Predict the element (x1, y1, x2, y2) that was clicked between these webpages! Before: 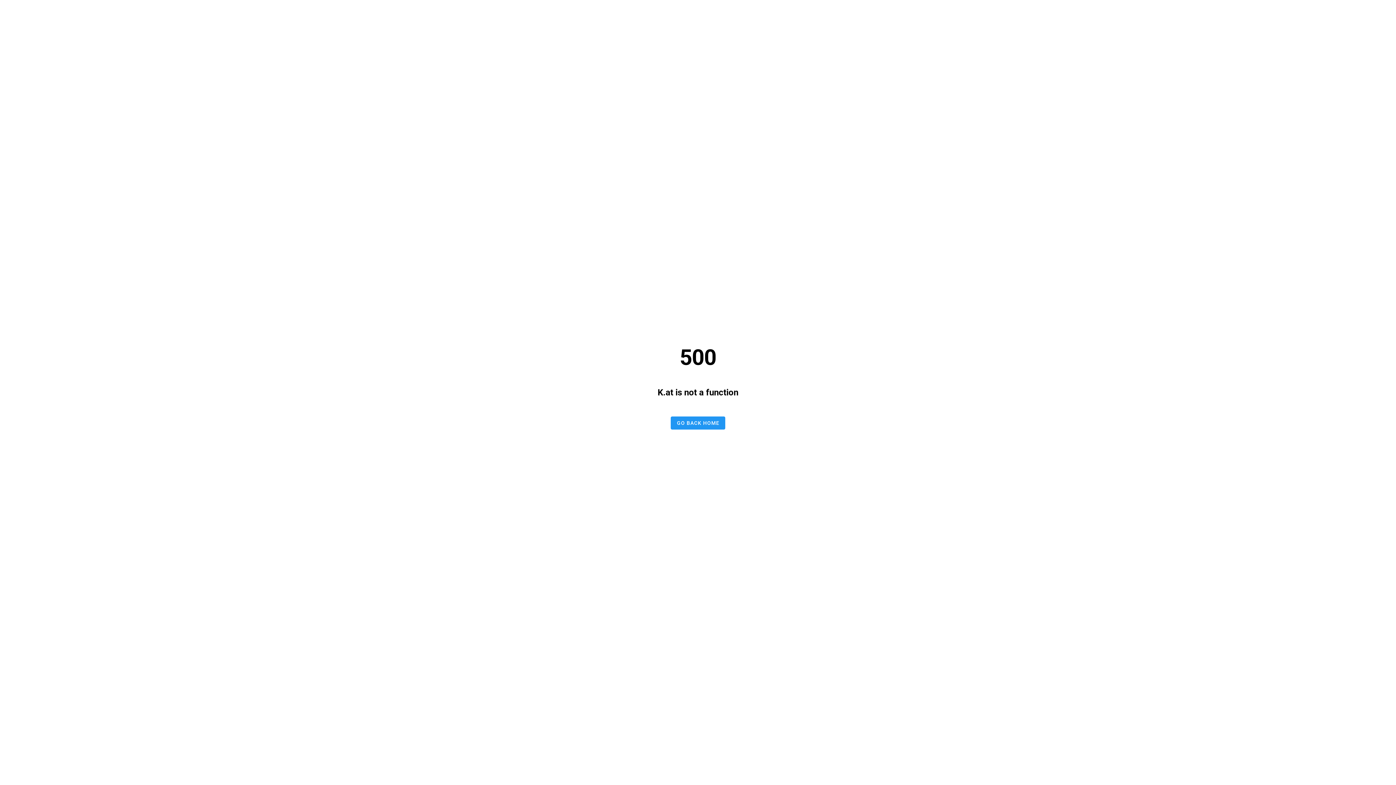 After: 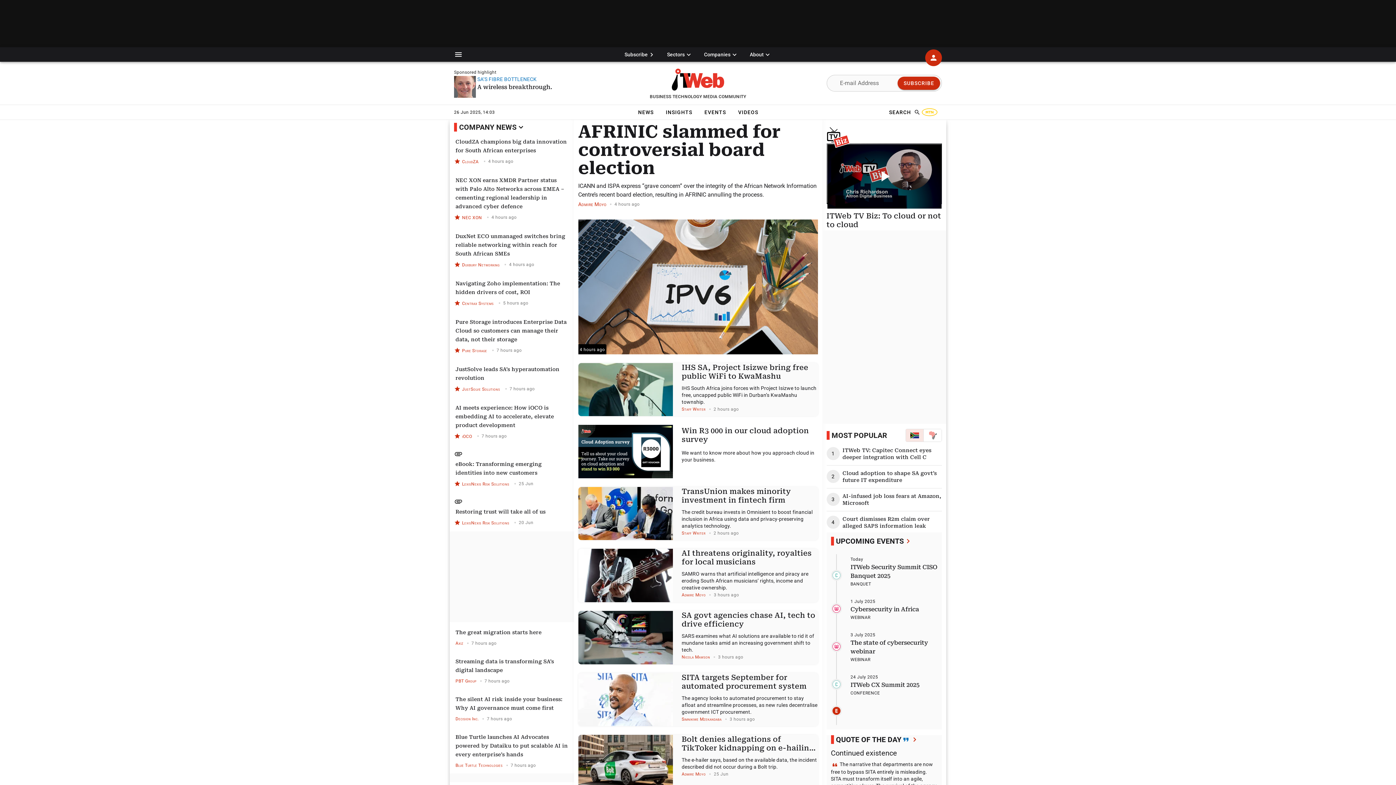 Action: label: GO BACK HOME bbox: (670, 416, 725, 429)